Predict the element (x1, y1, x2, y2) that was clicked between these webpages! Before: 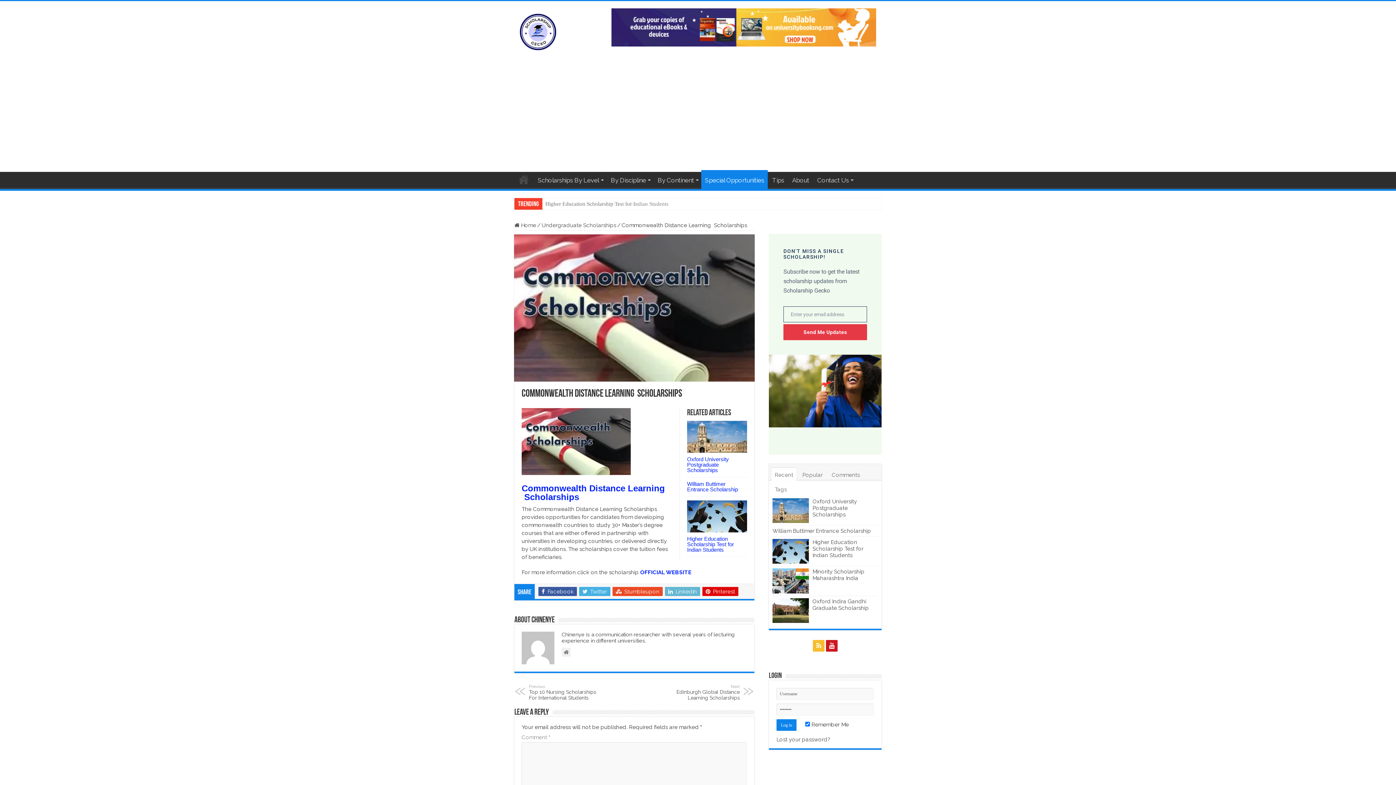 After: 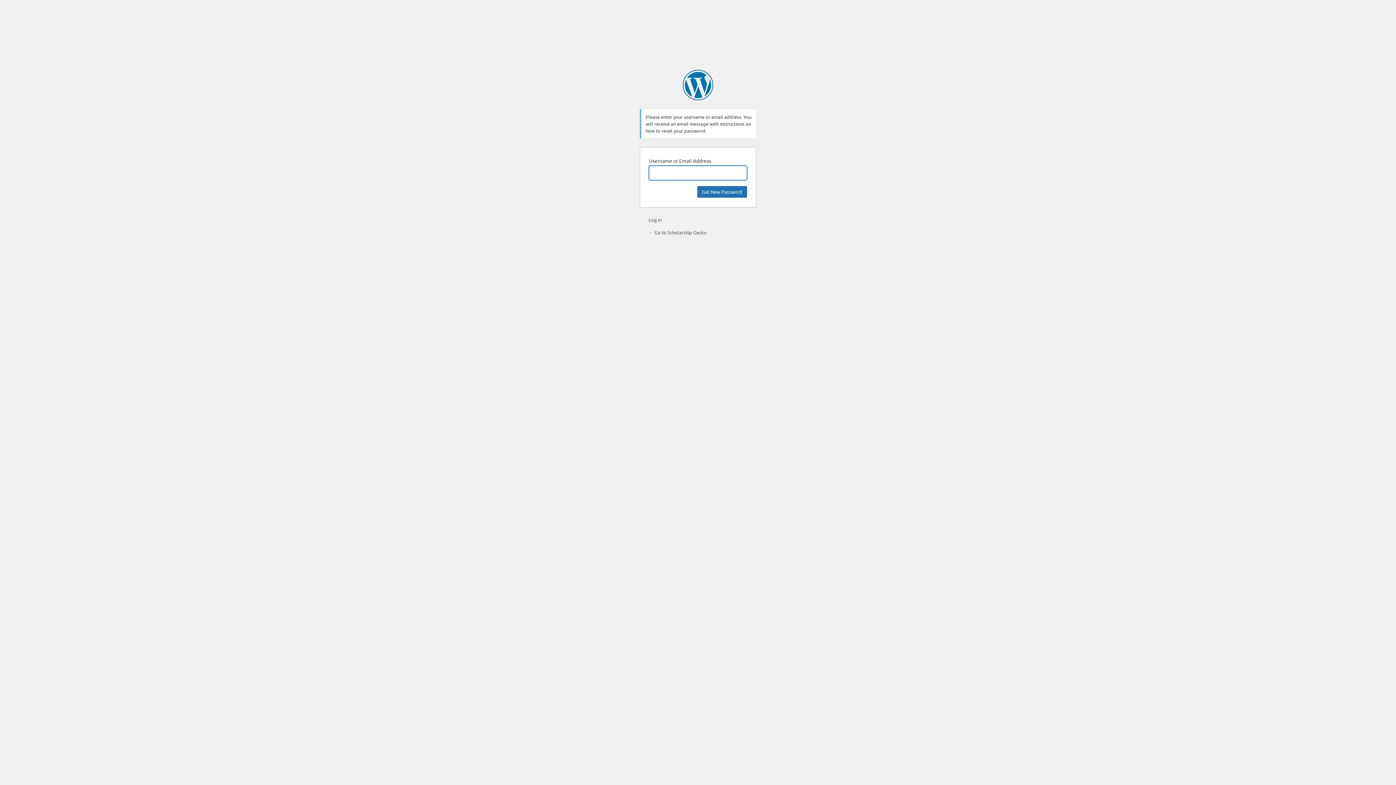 Action: bbox: (776, 736, 830, 743) label: Lost your password?